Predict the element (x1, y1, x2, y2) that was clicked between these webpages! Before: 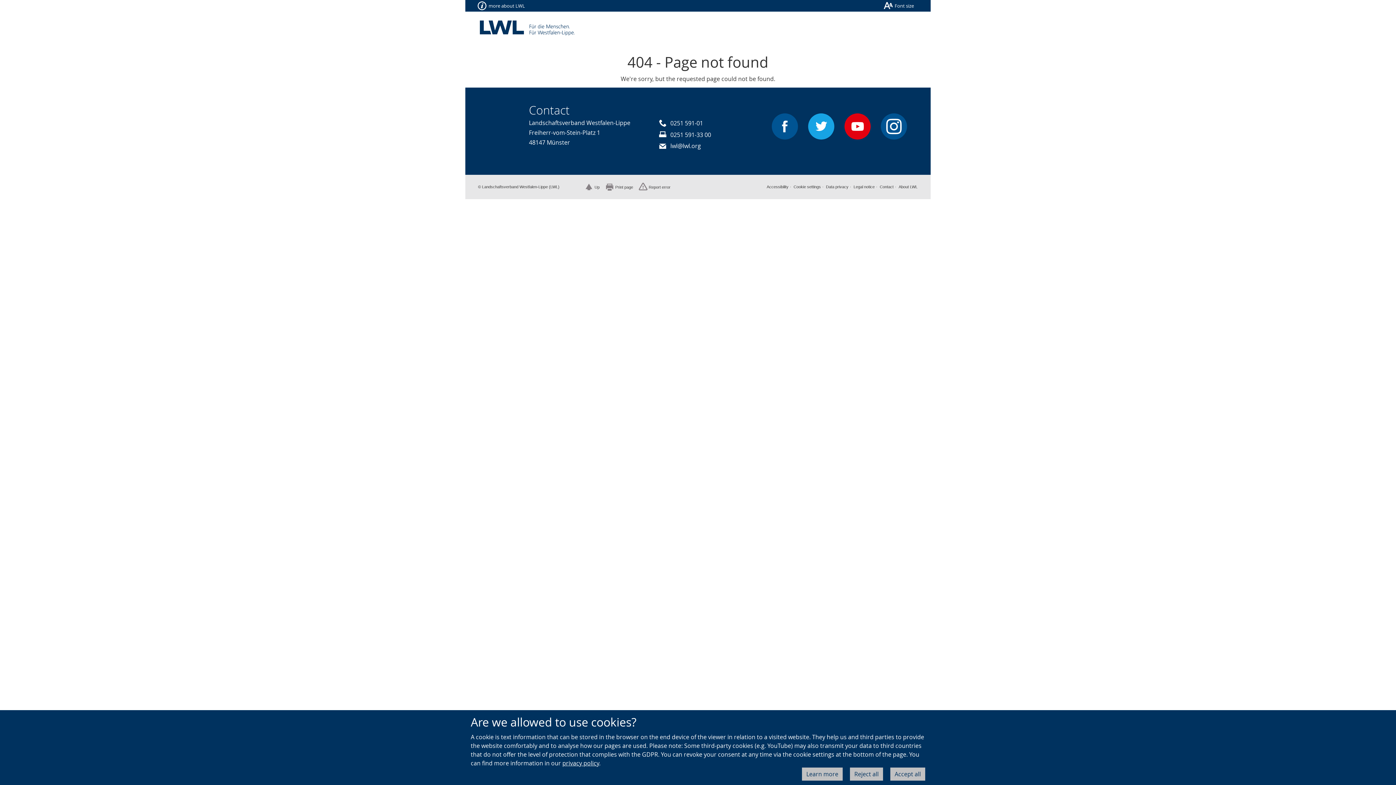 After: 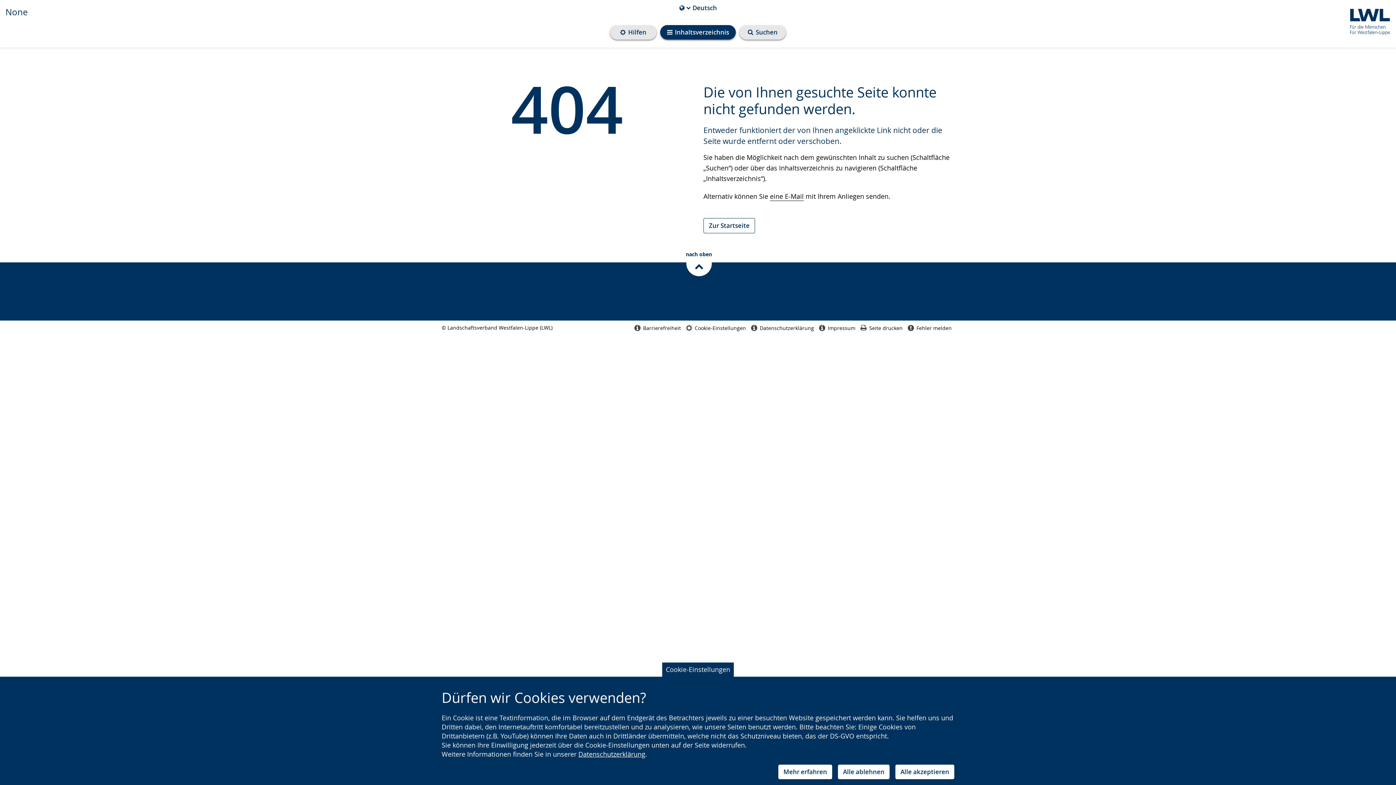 Action: label: Contact bbox: (879, 174, 893, 198)